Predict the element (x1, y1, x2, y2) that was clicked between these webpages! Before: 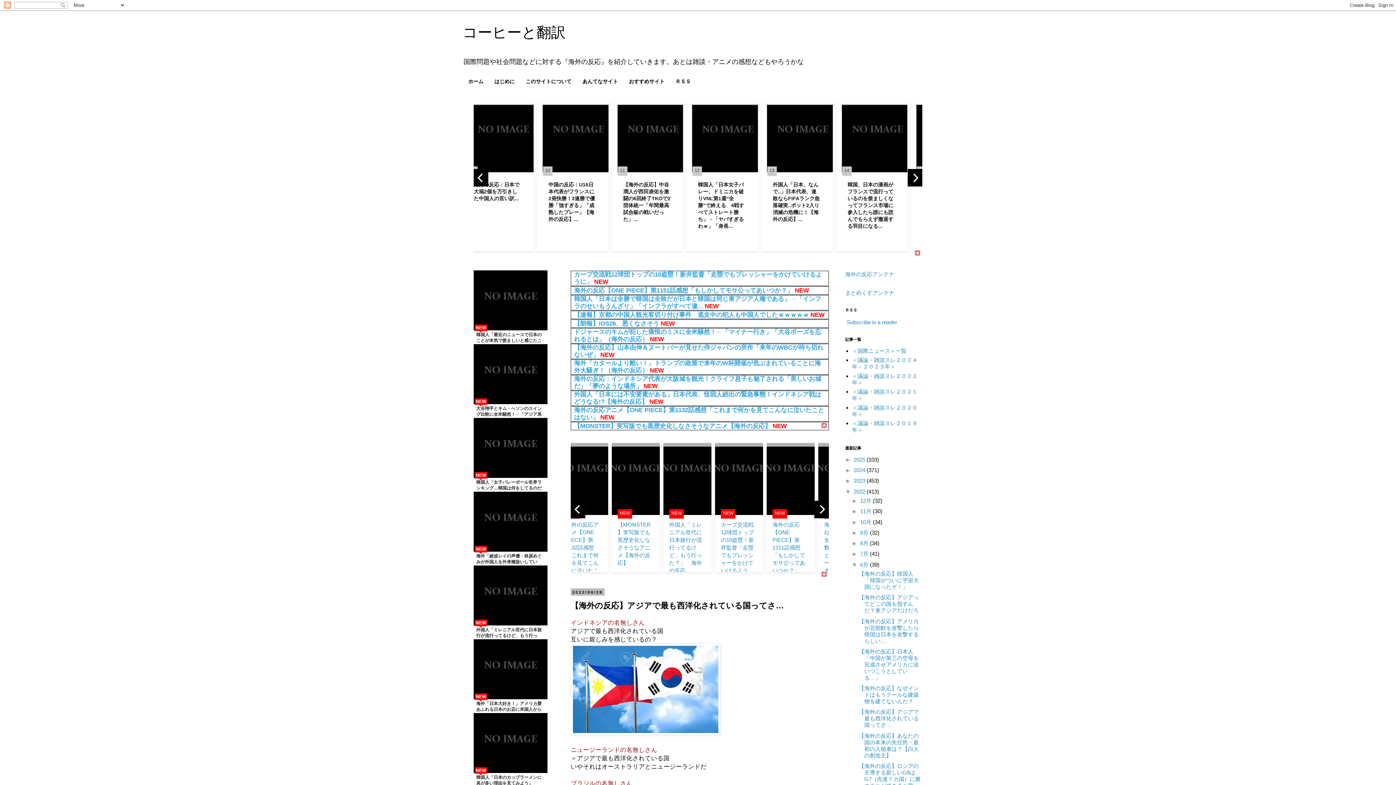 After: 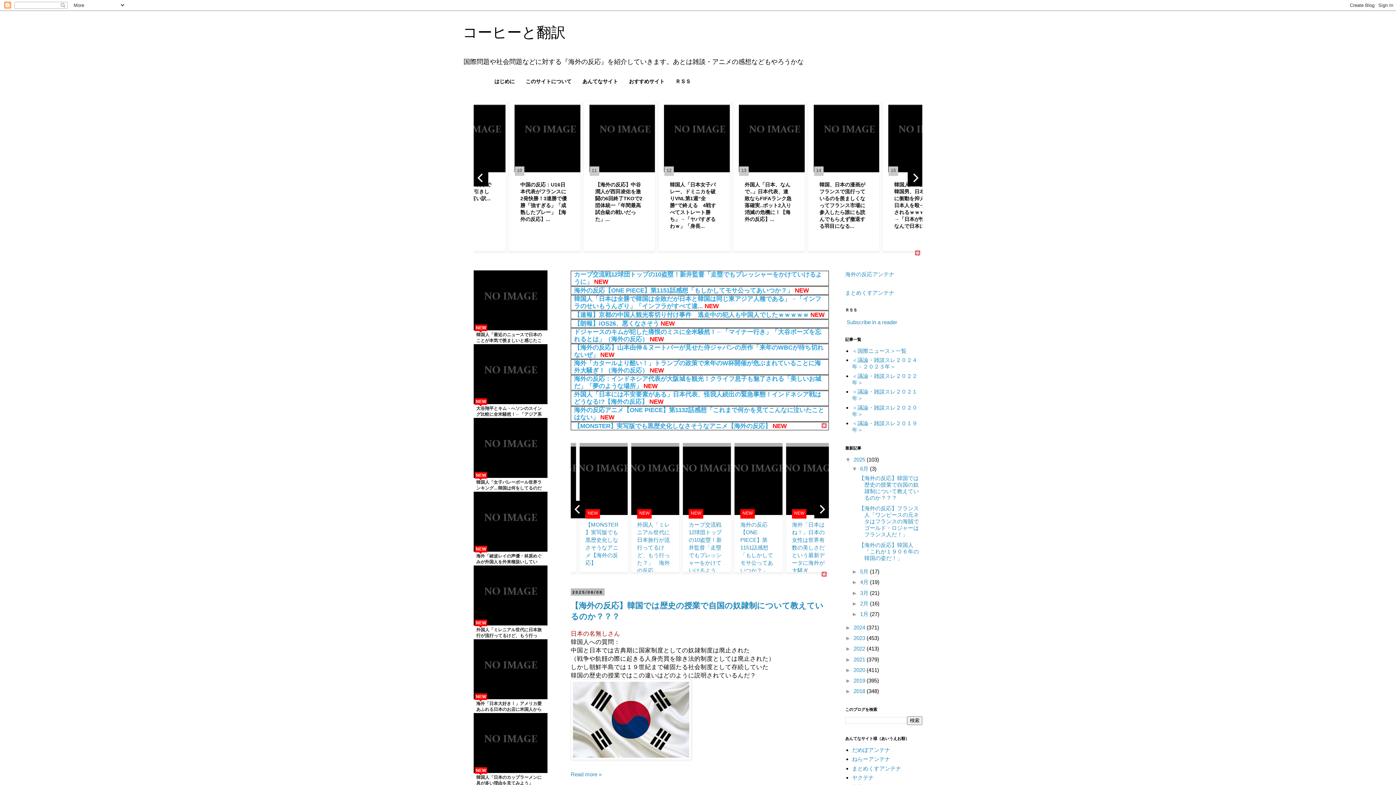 Action: bbox: (463, 75, 489, 88) label: ホーム